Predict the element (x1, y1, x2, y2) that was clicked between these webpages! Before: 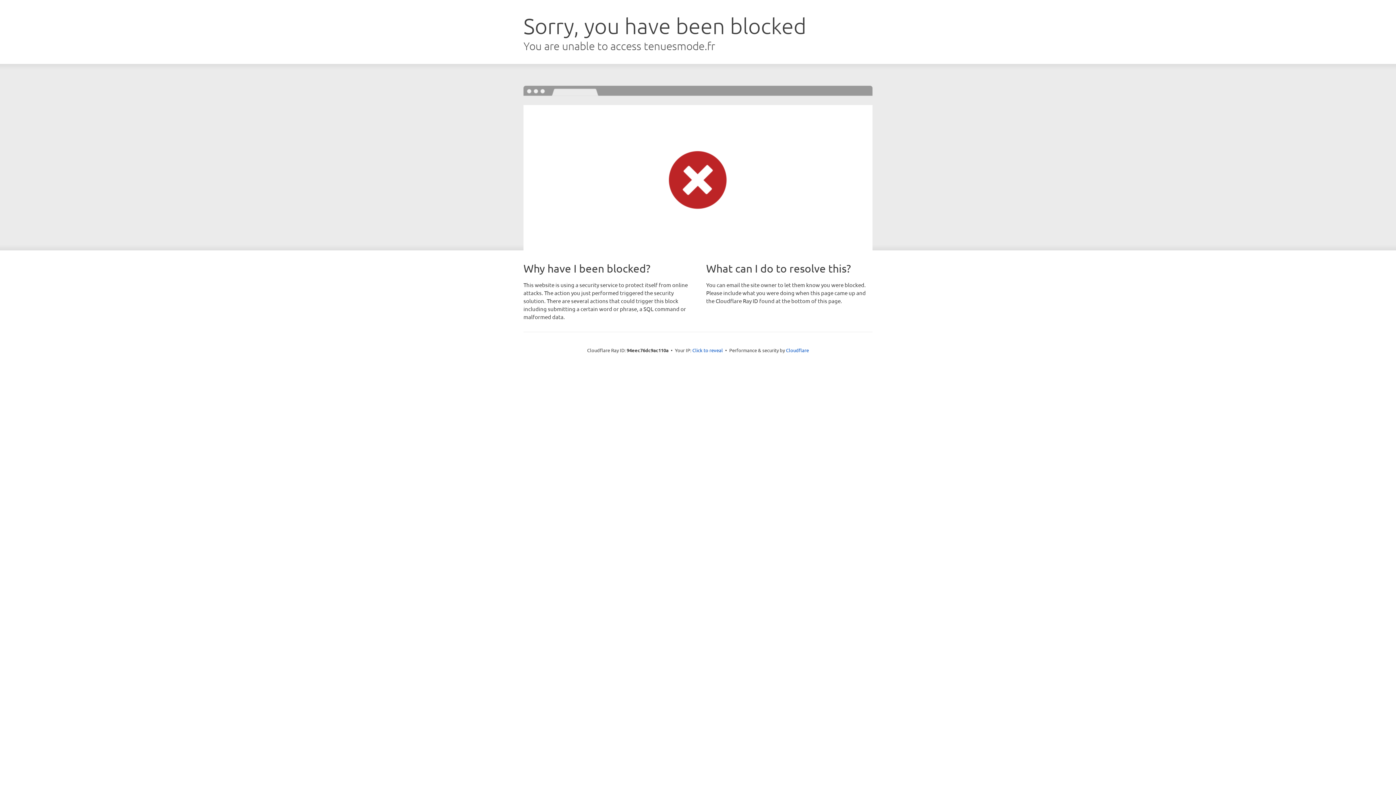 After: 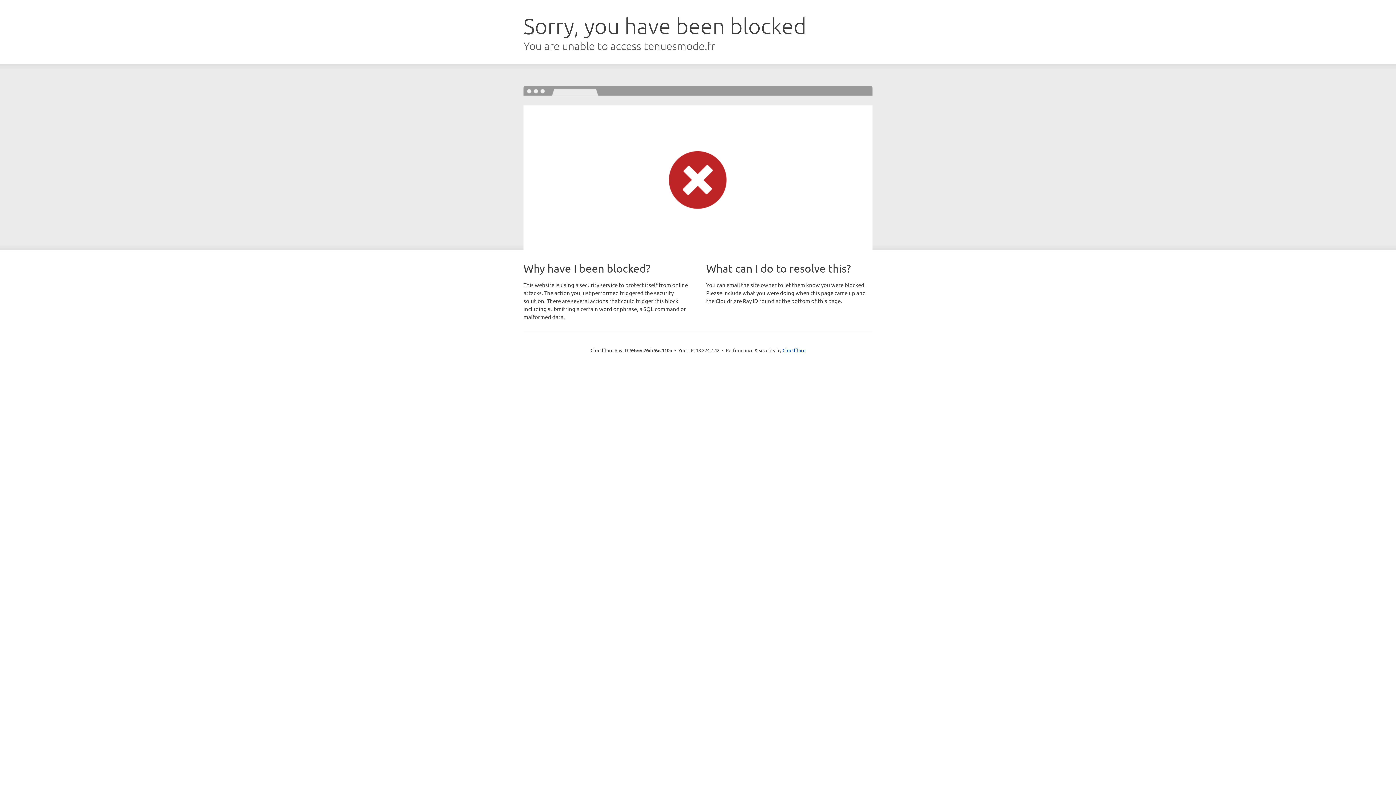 Action: bbox: (692, 346, 723, 353) label: Click to reveal